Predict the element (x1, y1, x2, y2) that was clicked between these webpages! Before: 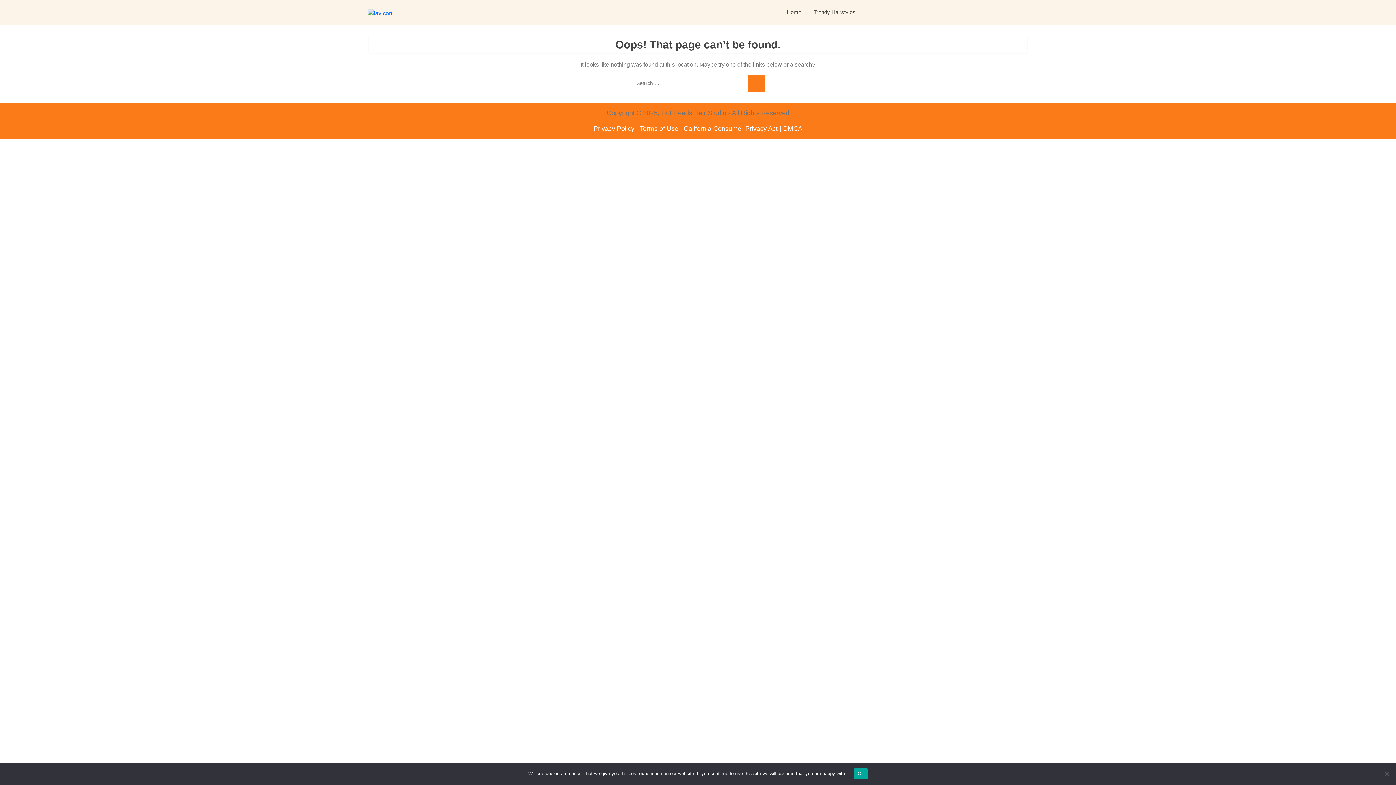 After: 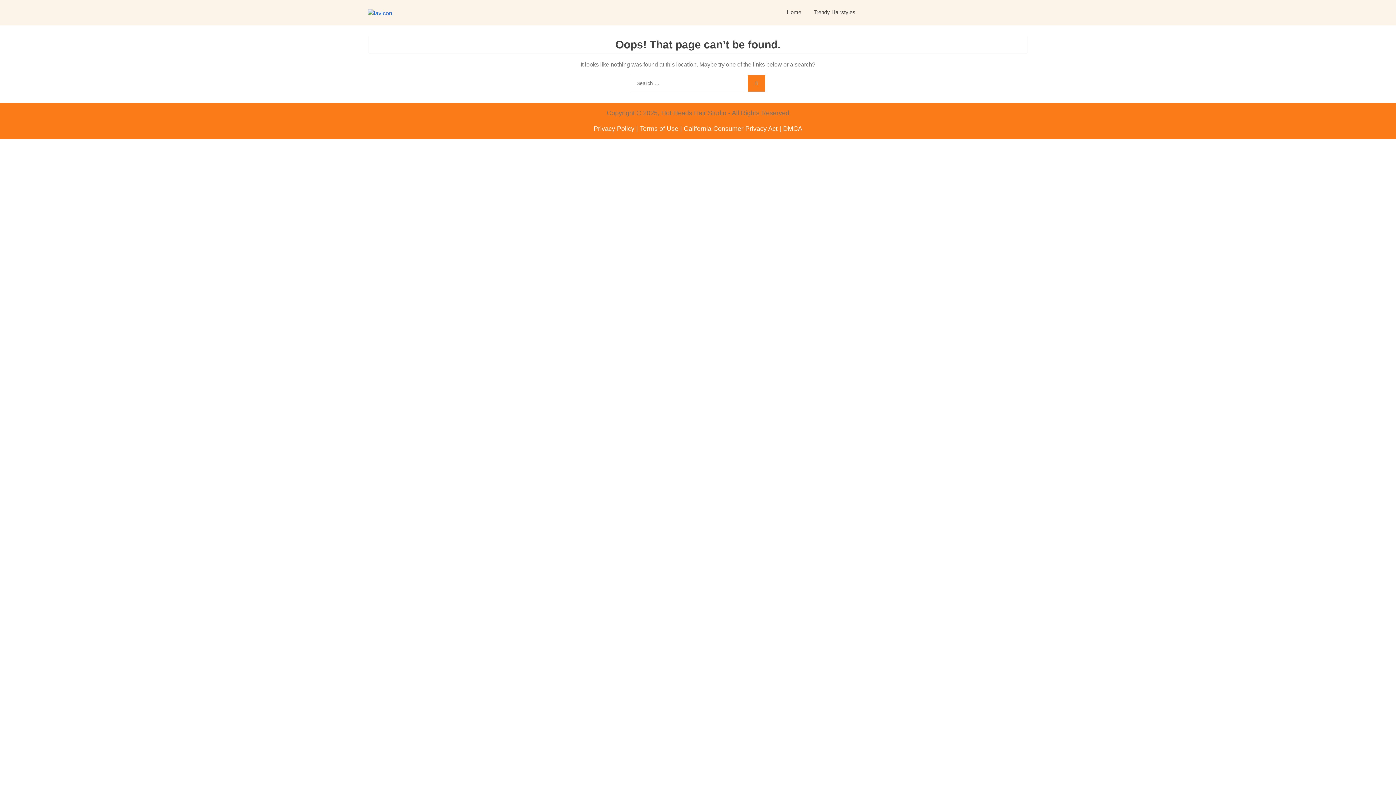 Action: bbox: (854, 768, 867, 779) label: Ok